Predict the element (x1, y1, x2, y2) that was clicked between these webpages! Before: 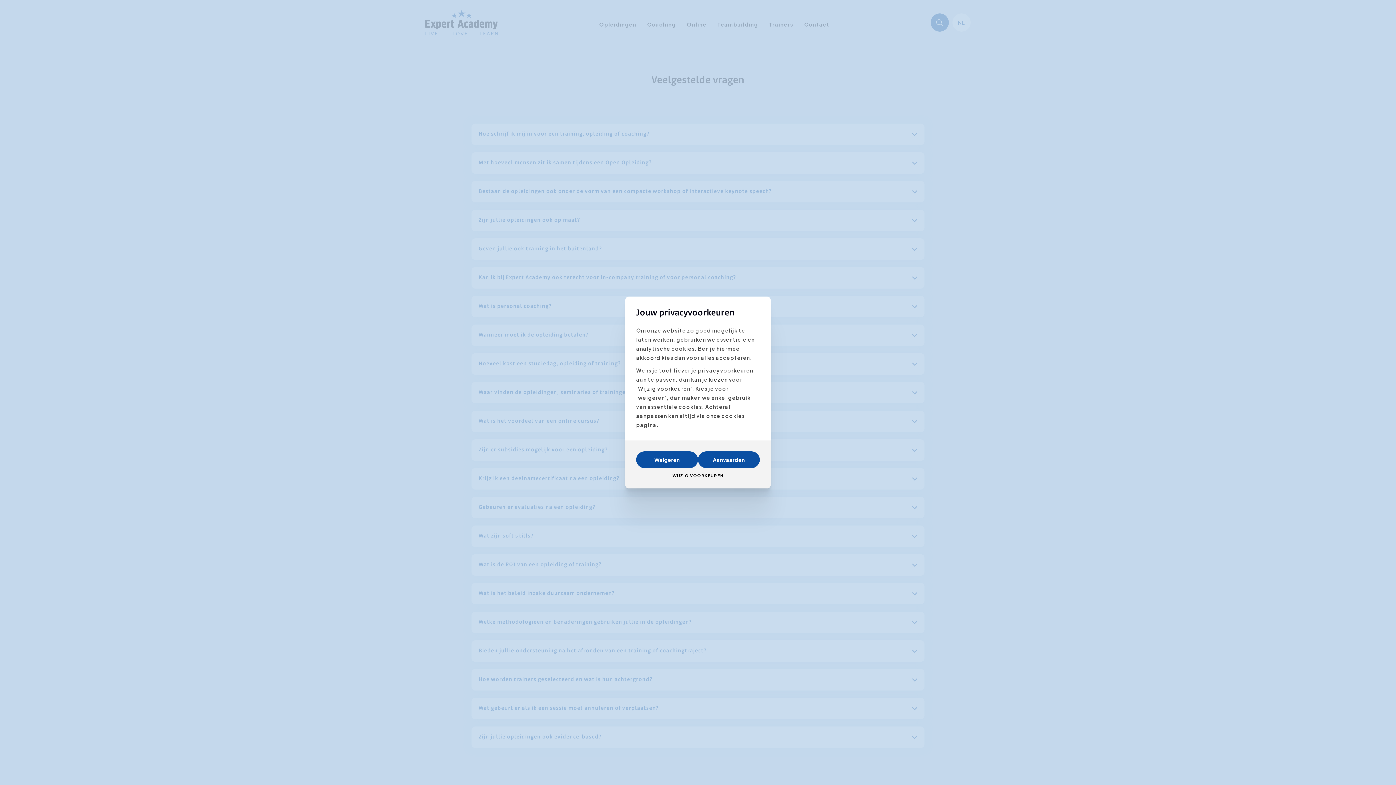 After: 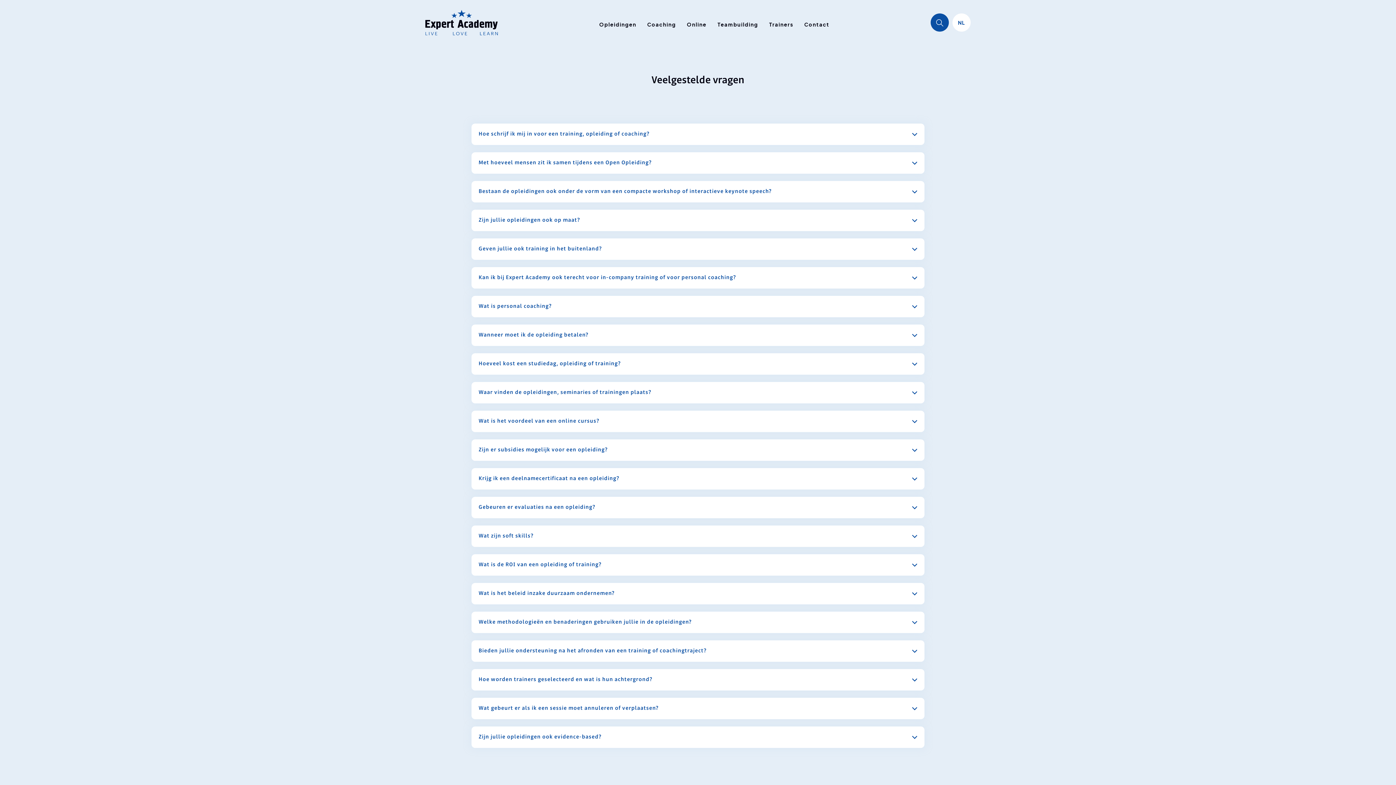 Action: bbox: (636, 451, 698, 468) label: Weigeren